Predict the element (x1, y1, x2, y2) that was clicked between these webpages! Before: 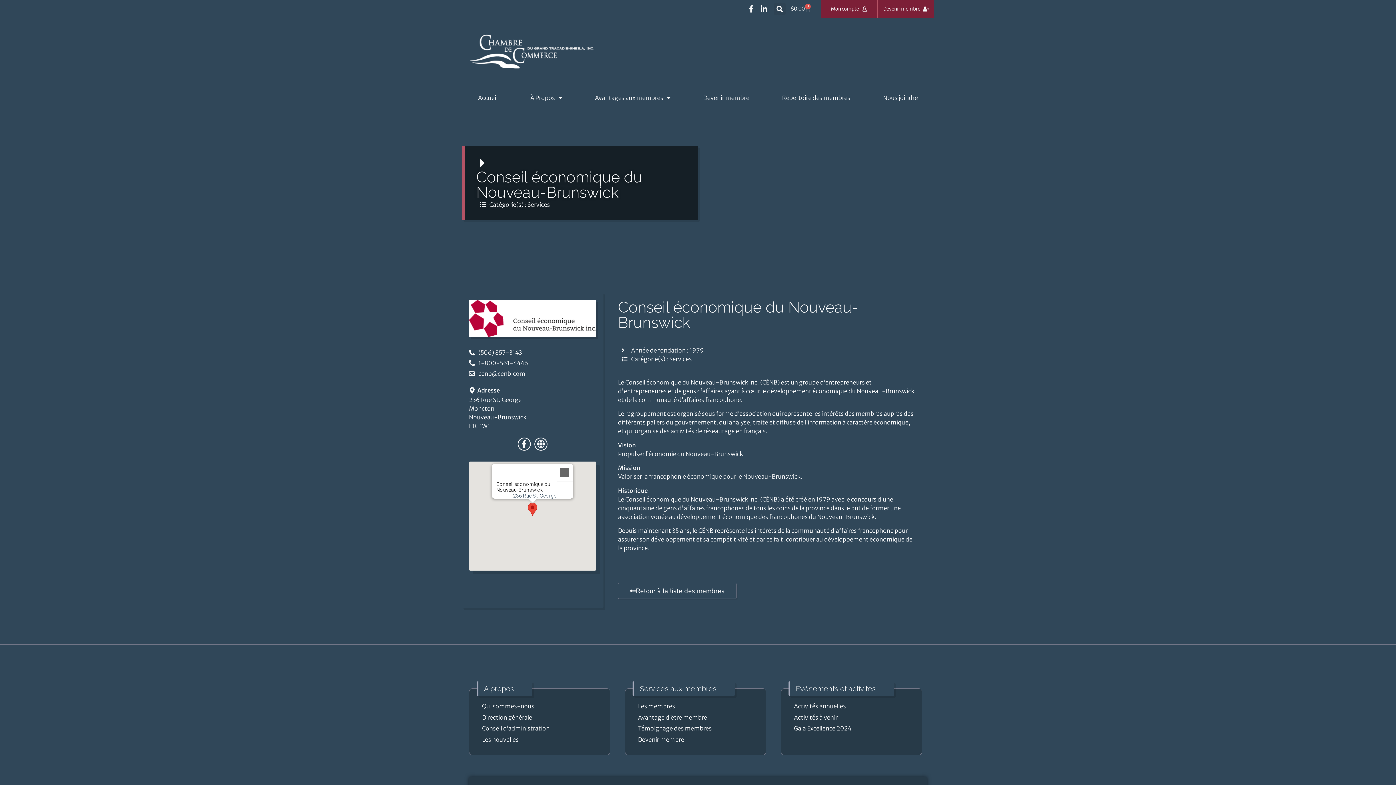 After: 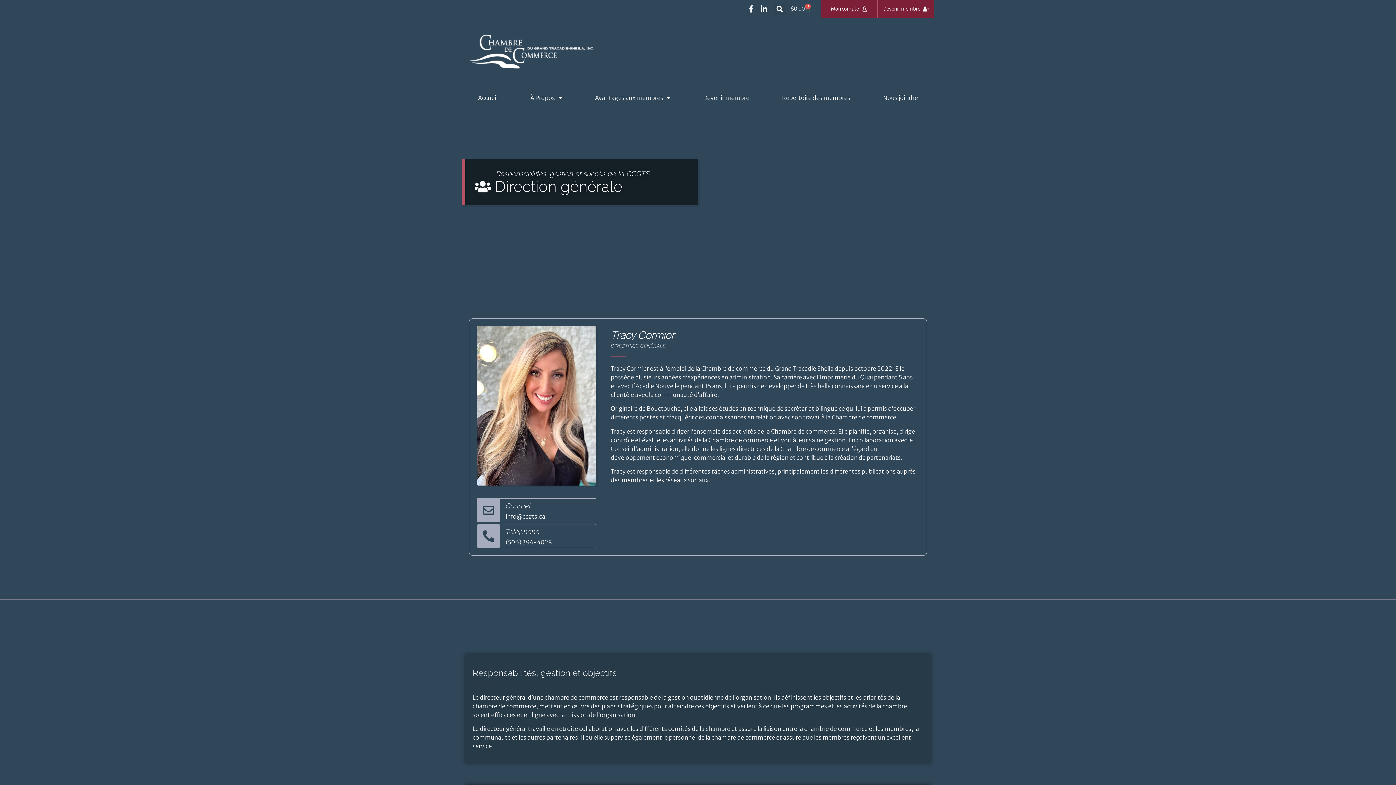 Action: label: Direction générale bbox: (482, 714, 532, 721)